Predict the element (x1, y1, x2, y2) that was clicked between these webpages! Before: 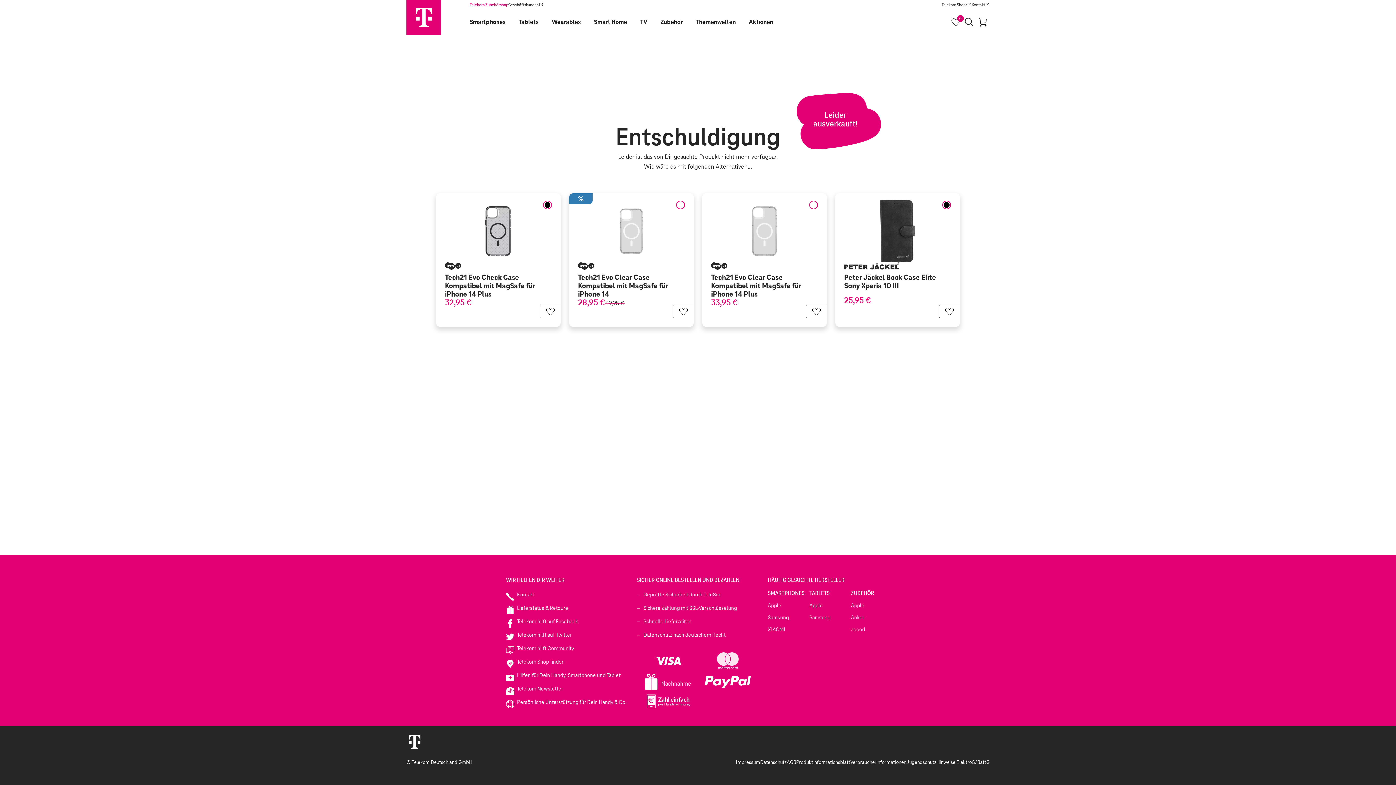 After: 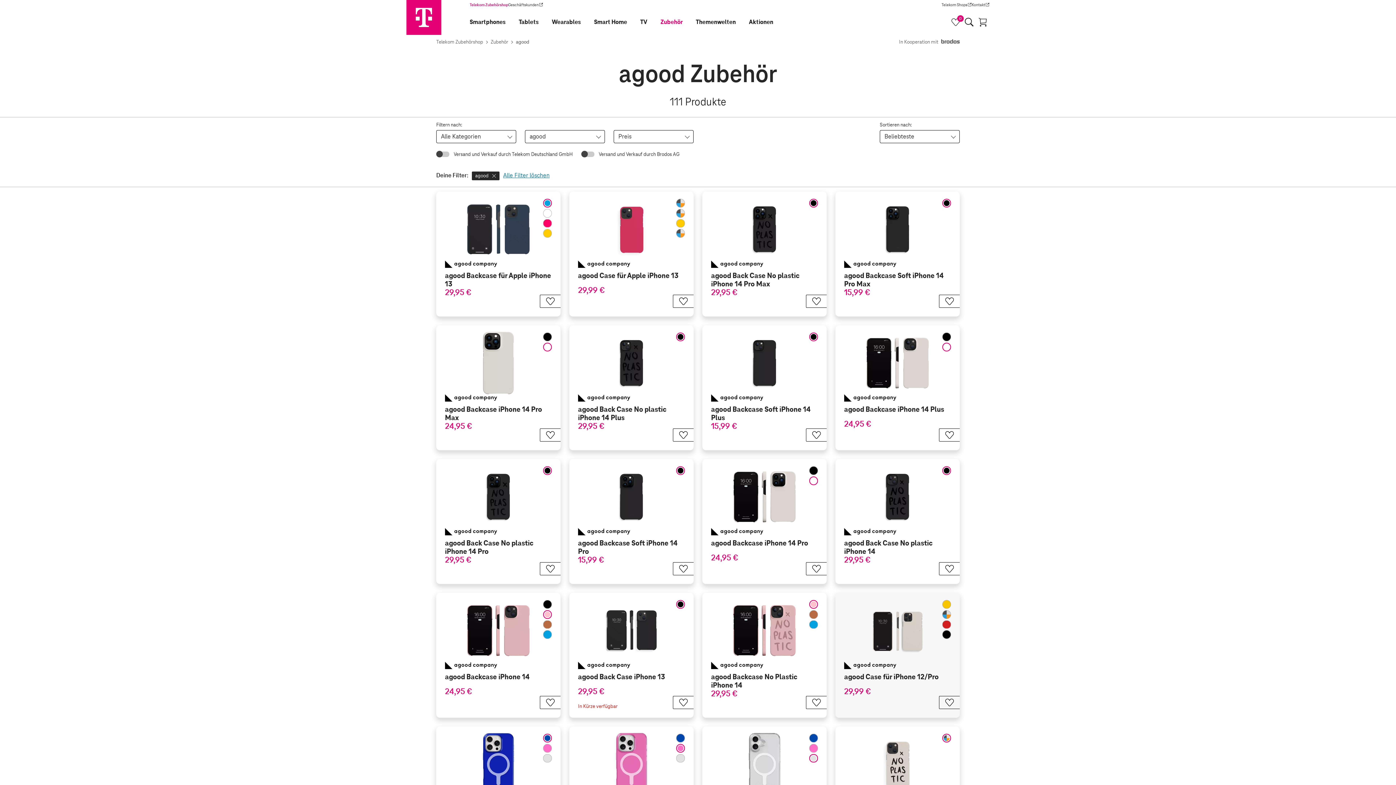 Action: label: agood bbox: (851, 626, 865, 632)